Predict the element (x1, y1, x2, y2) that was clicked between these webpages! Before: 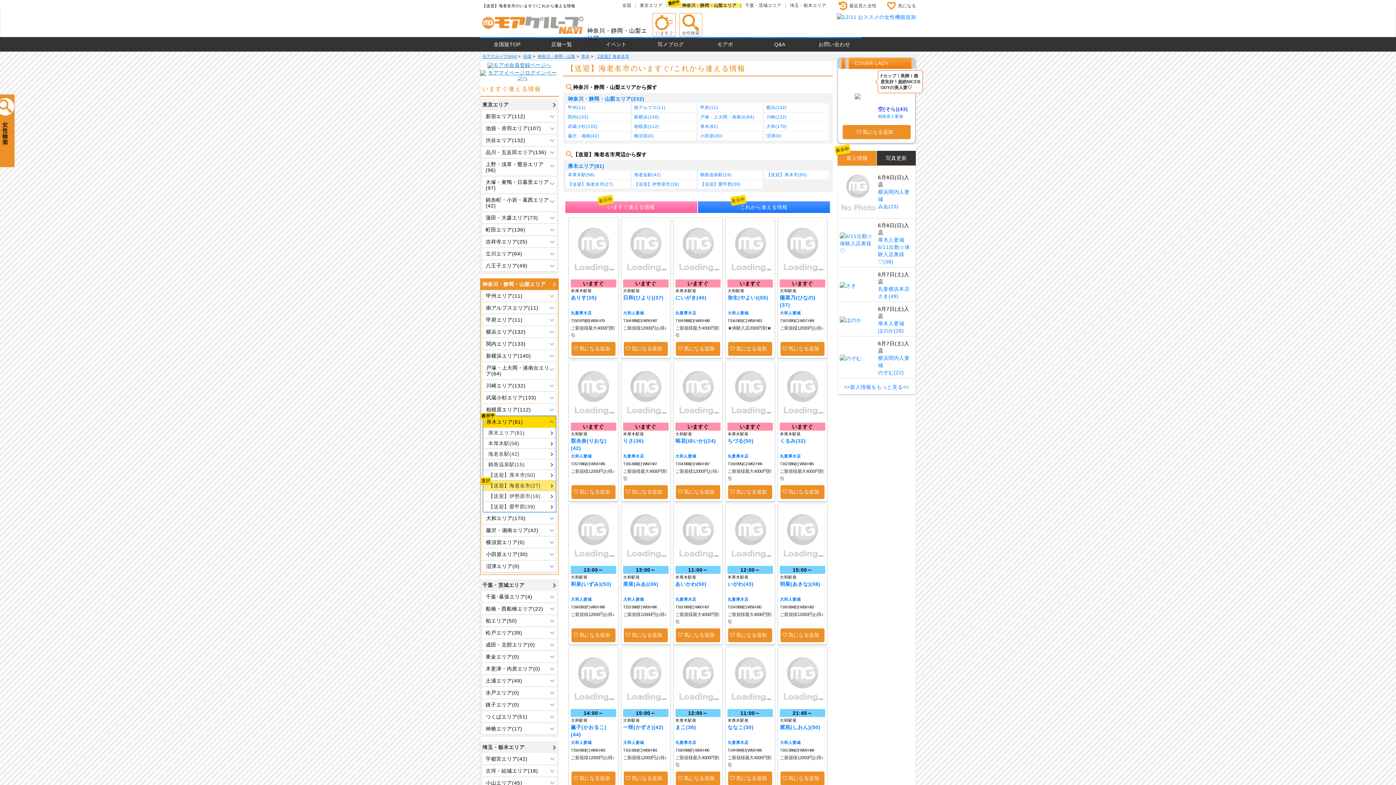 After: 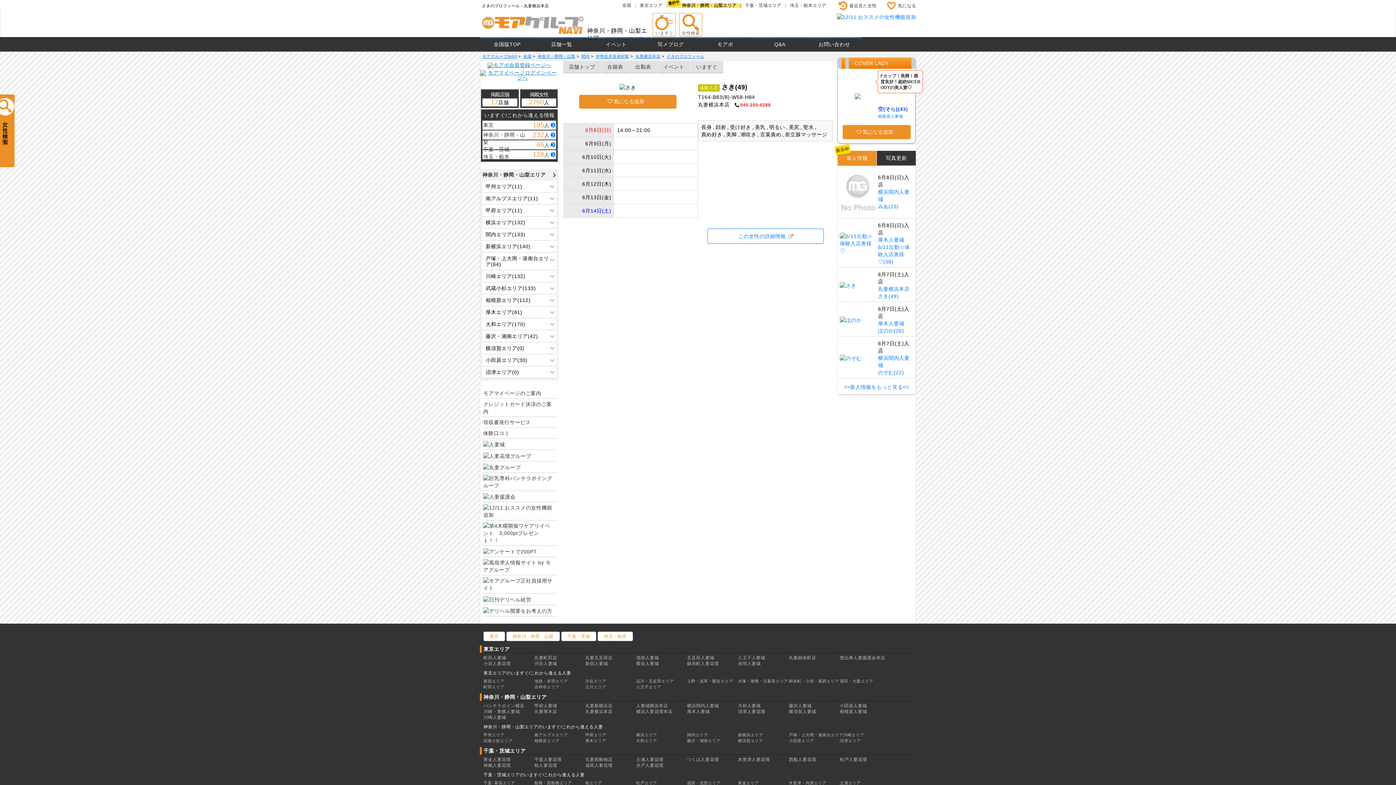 Action: bbox: (878, 293, 898, 299) label: さき(49)